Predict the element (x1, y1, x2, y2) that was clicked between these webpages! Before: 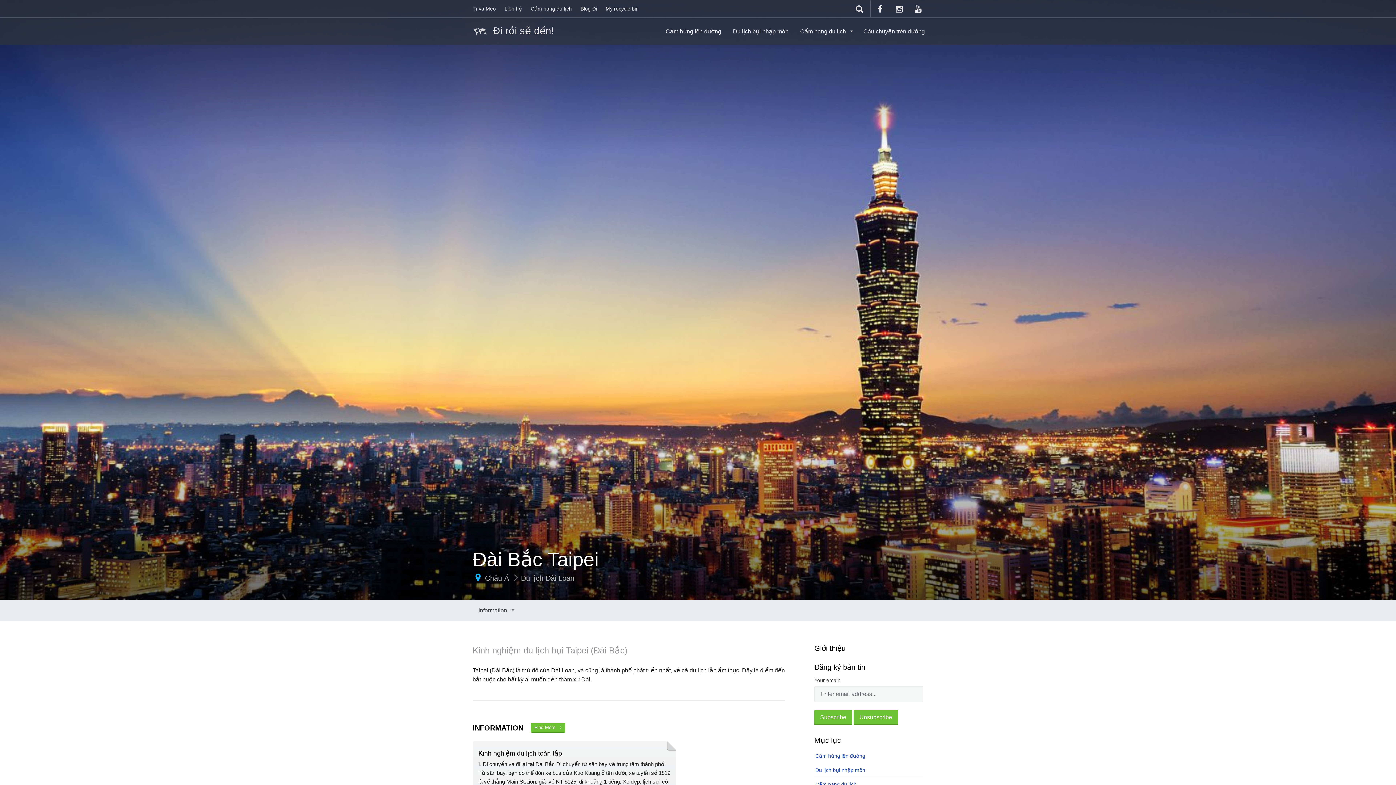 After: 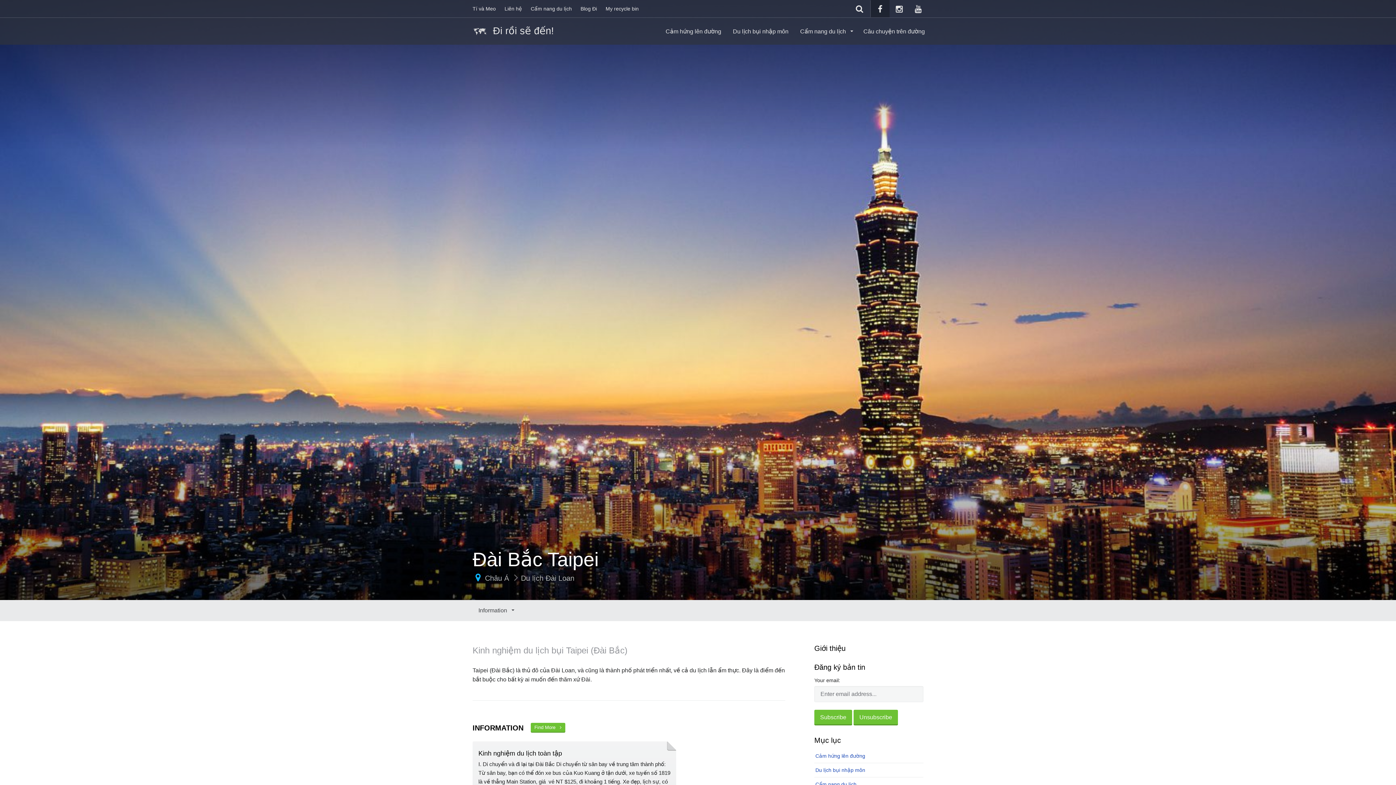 Action: bbox: (870, 0, 889, 17)